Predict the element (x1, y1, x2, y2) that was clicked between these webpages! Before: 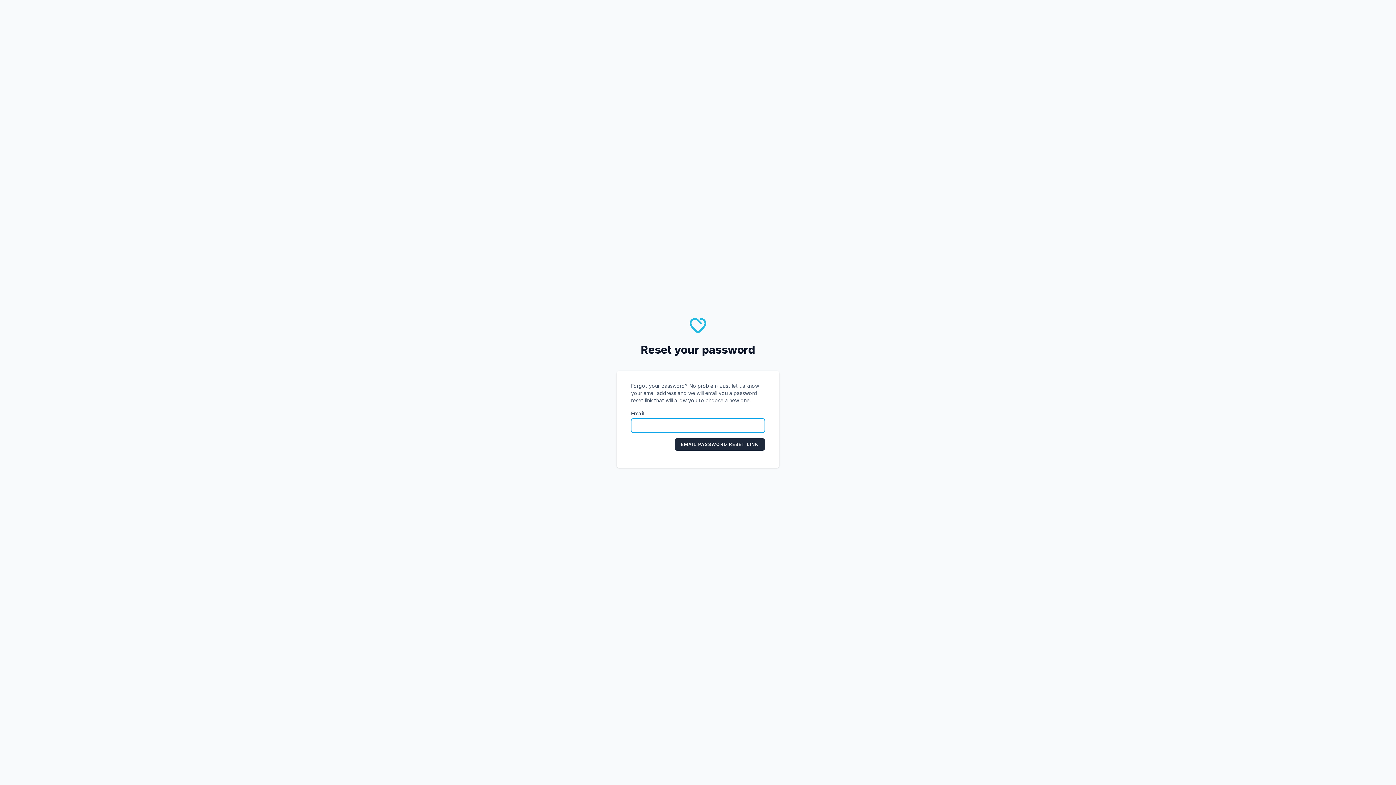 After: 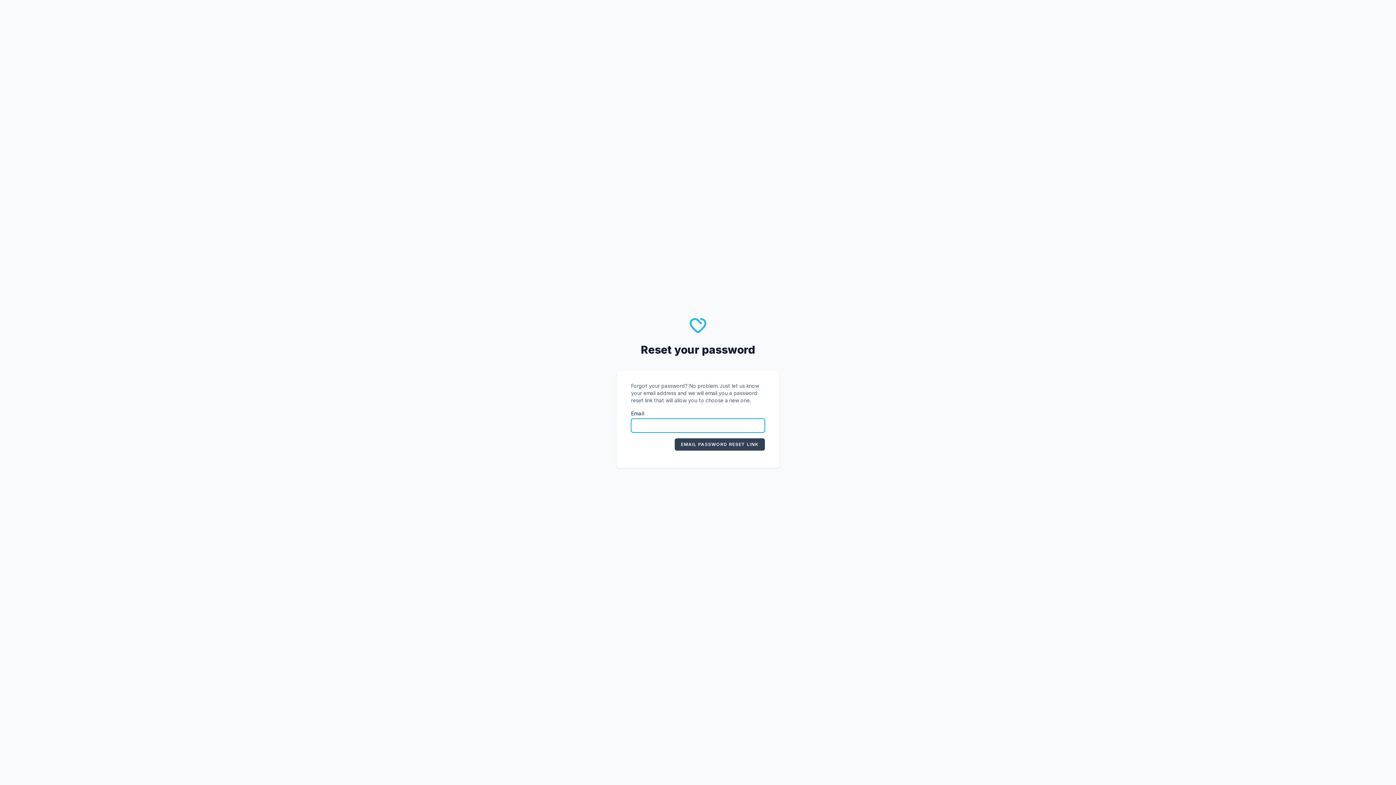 Action: bbox: (674, 438, 765, 450) label: EMAIL PASSWORD RESET LINK